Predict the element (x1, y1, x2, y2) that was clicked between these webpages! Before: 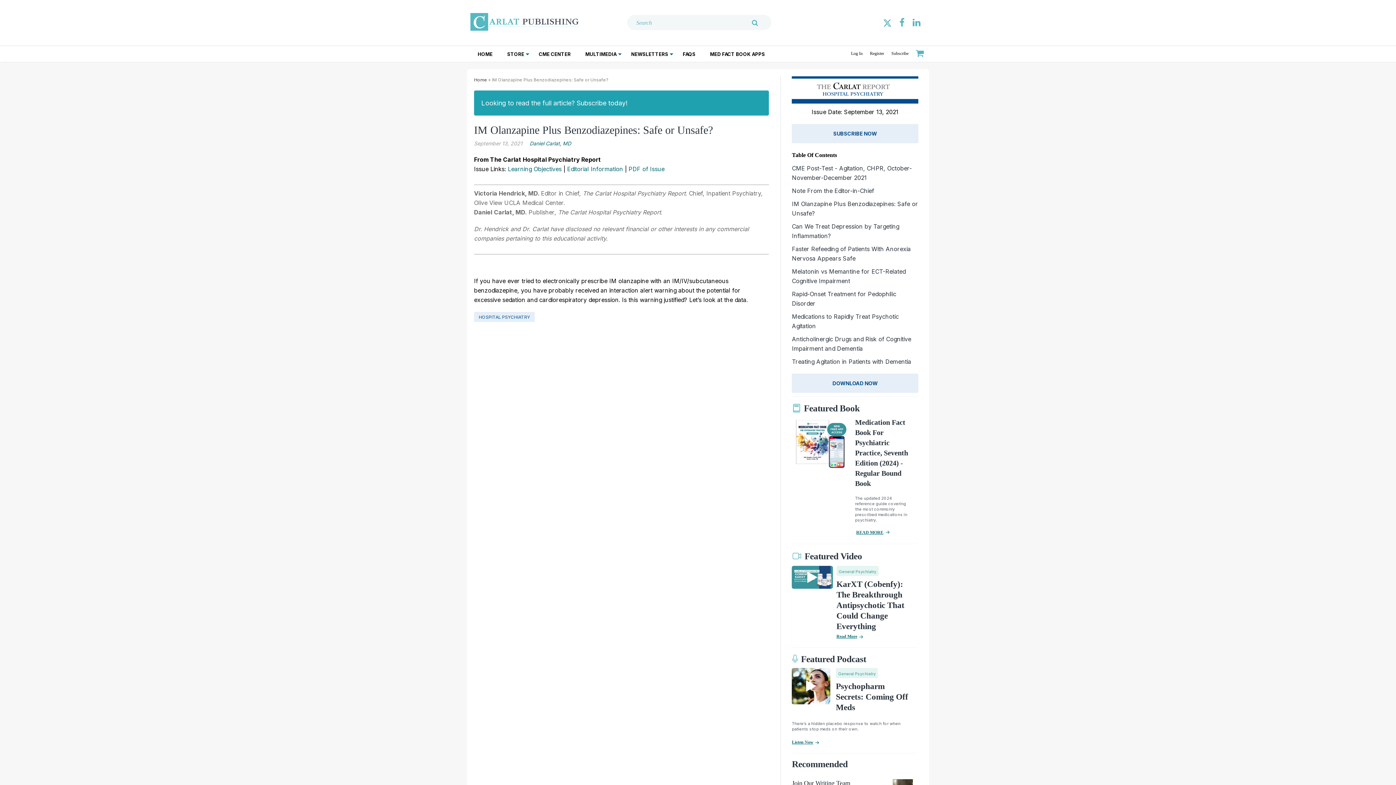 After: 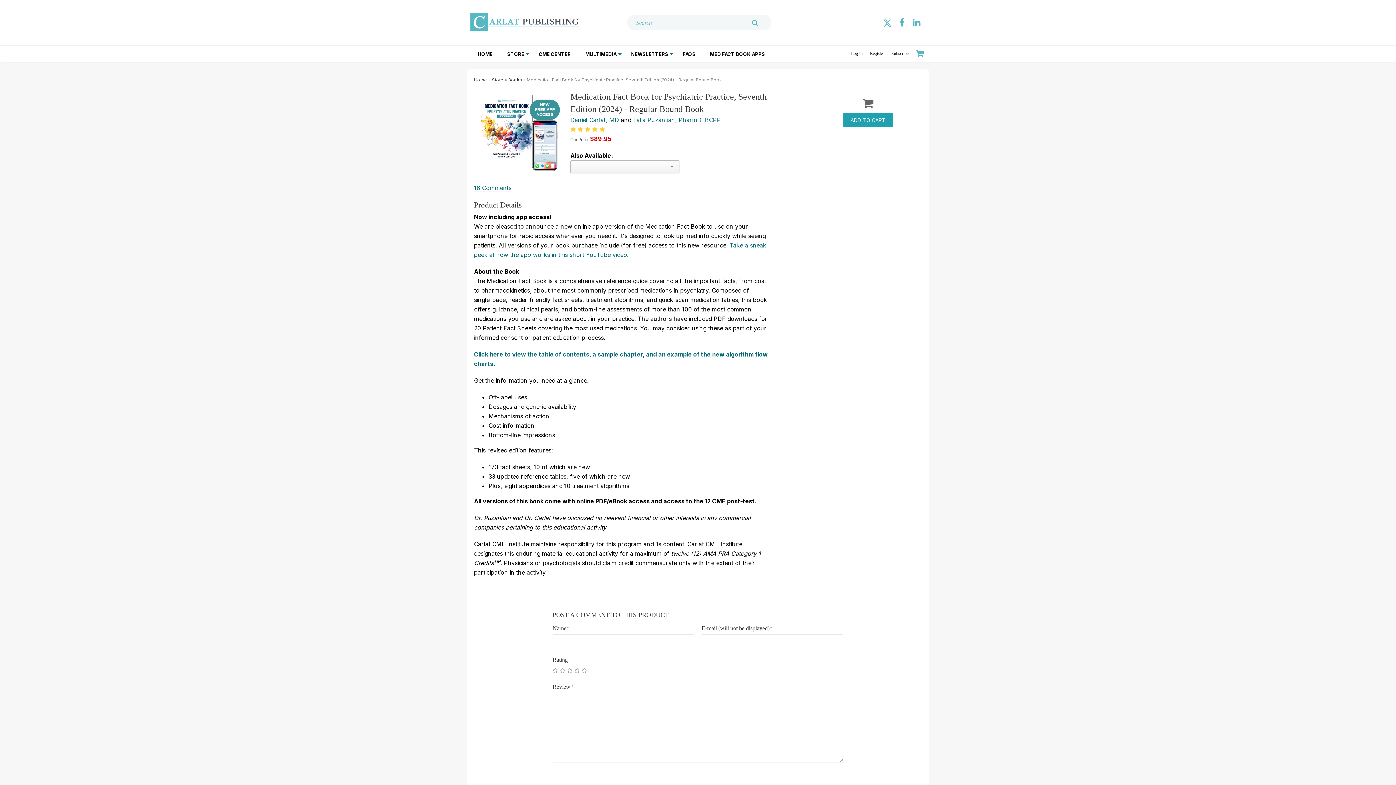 Action: bbox: (856, 530, 883, 534) label: READ MORE